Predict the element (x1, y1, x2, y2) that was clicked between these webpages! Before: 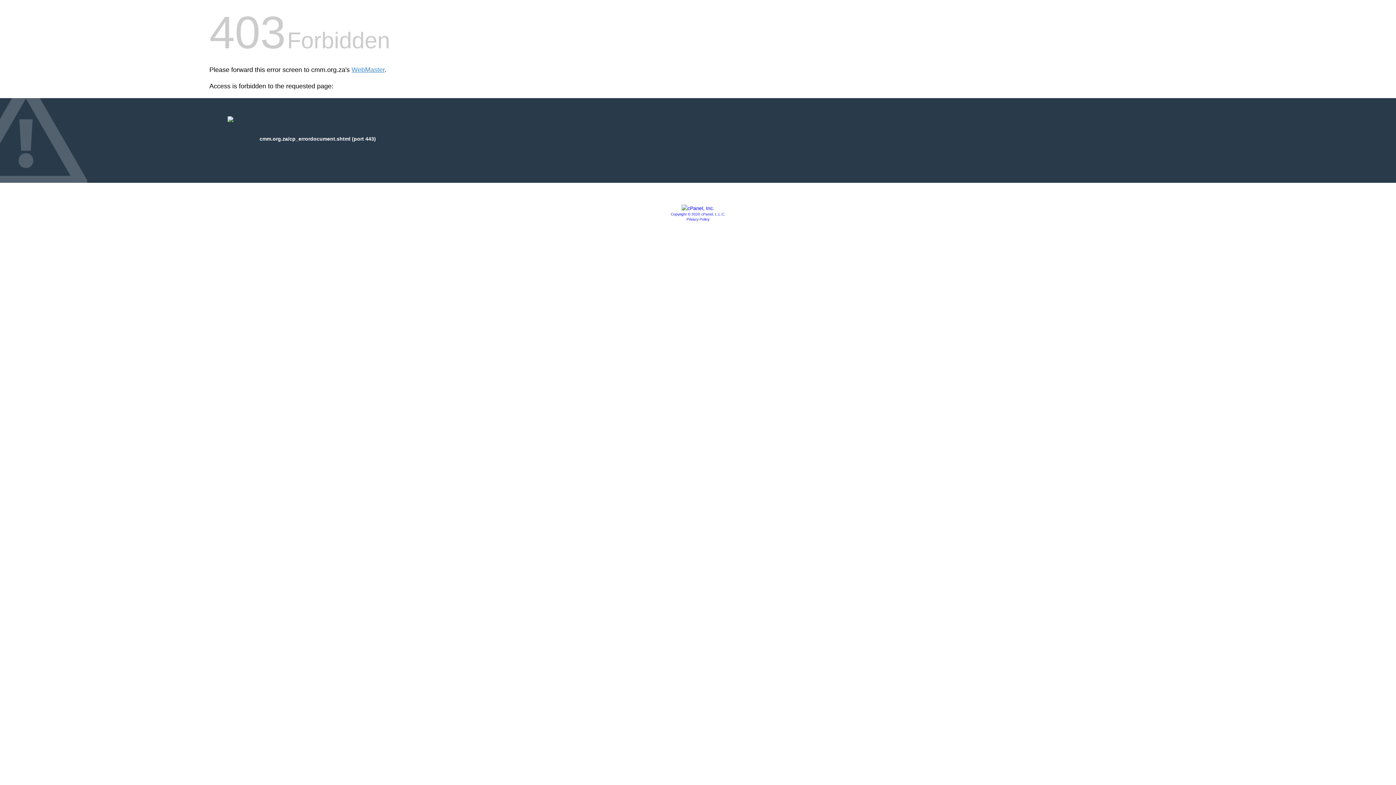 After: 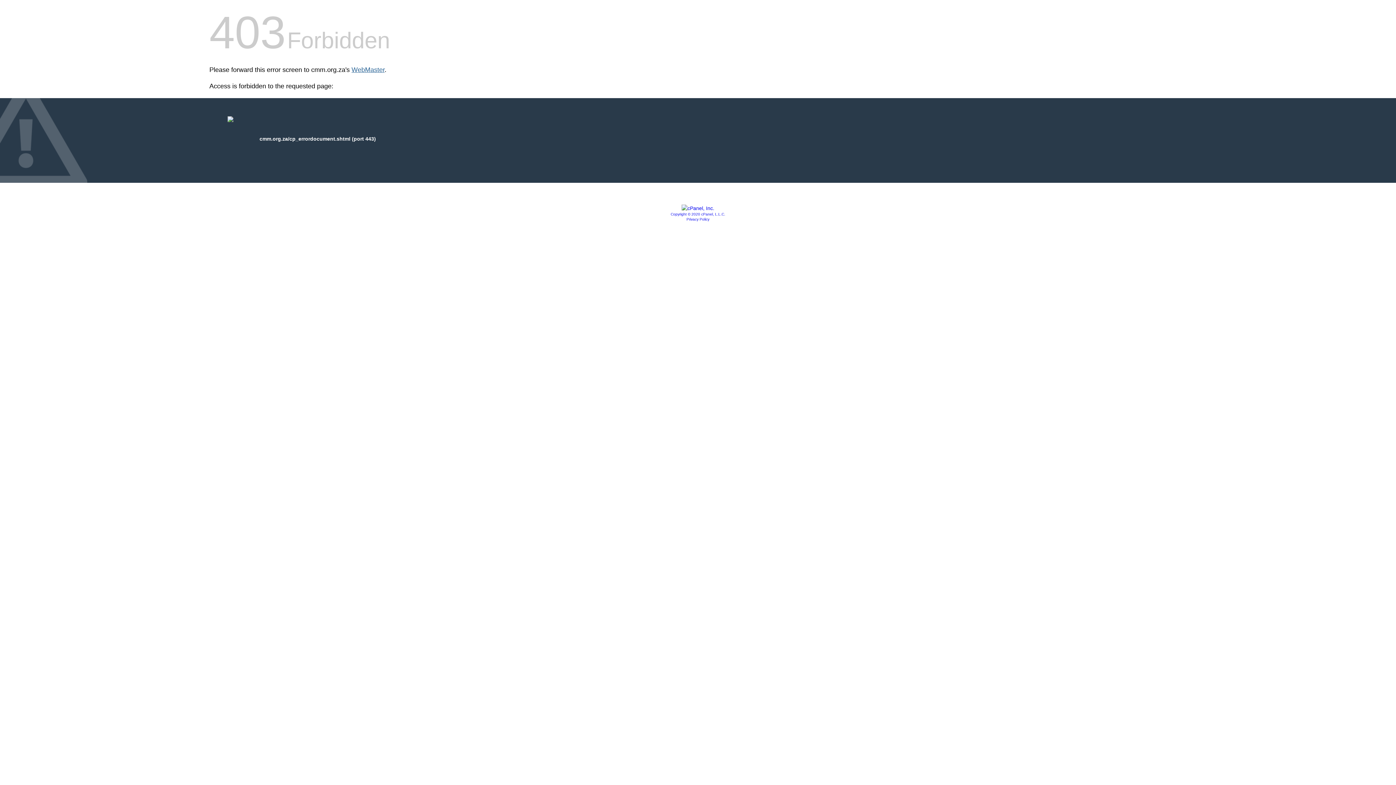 Action: label: WebMaster bbox: (351, 66, 384, 73)